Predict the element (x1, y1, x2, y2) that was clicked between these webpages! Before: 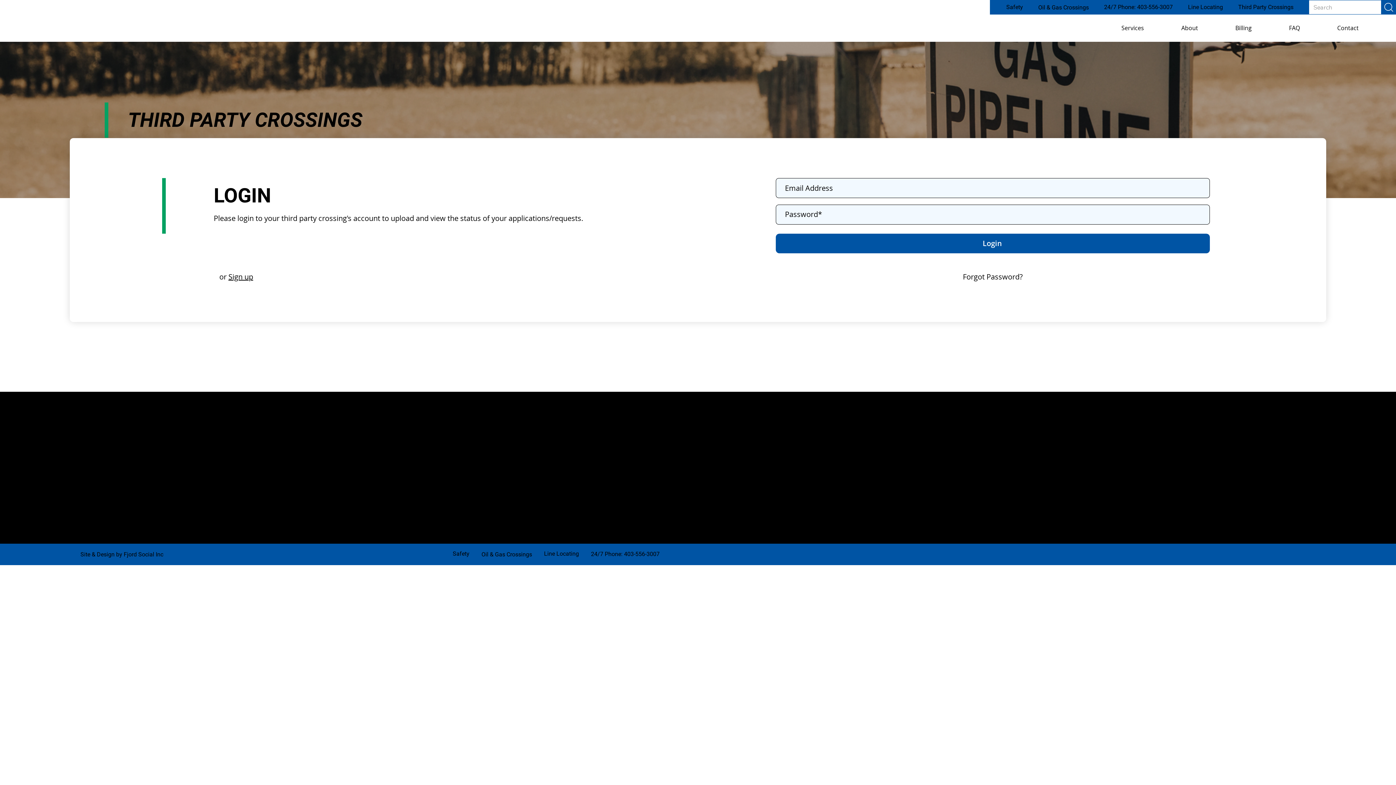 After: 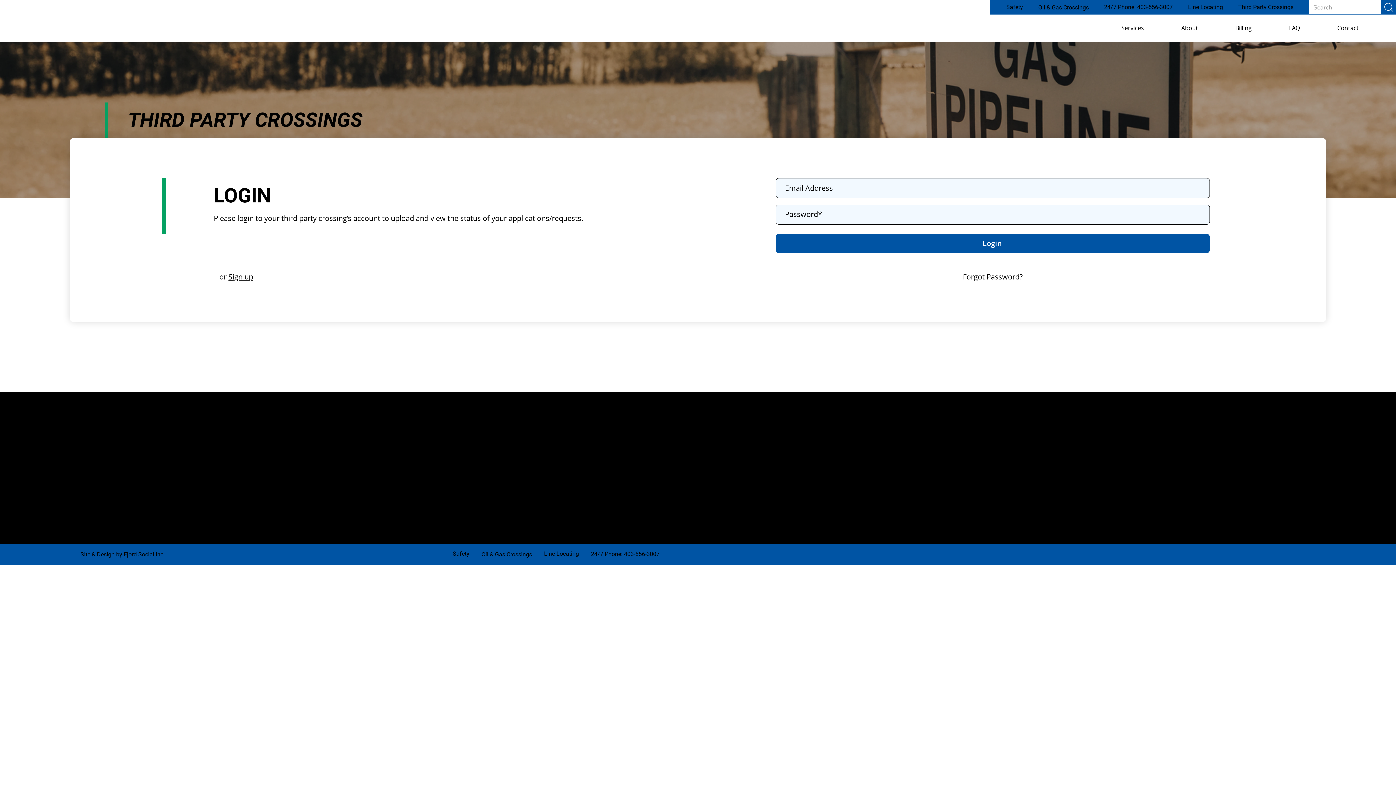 Action: label: (403) 556-3007 bbox: (74, 434, 122, 444)